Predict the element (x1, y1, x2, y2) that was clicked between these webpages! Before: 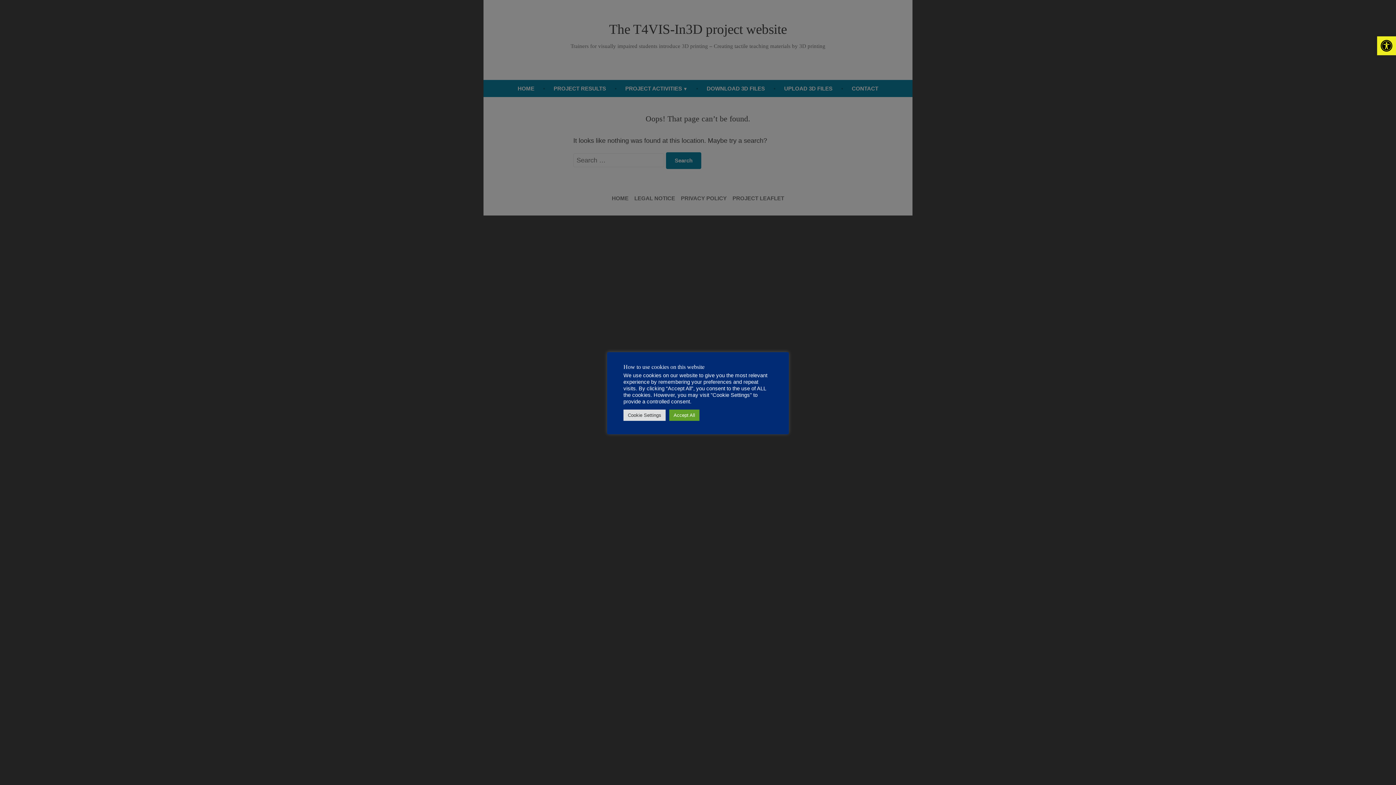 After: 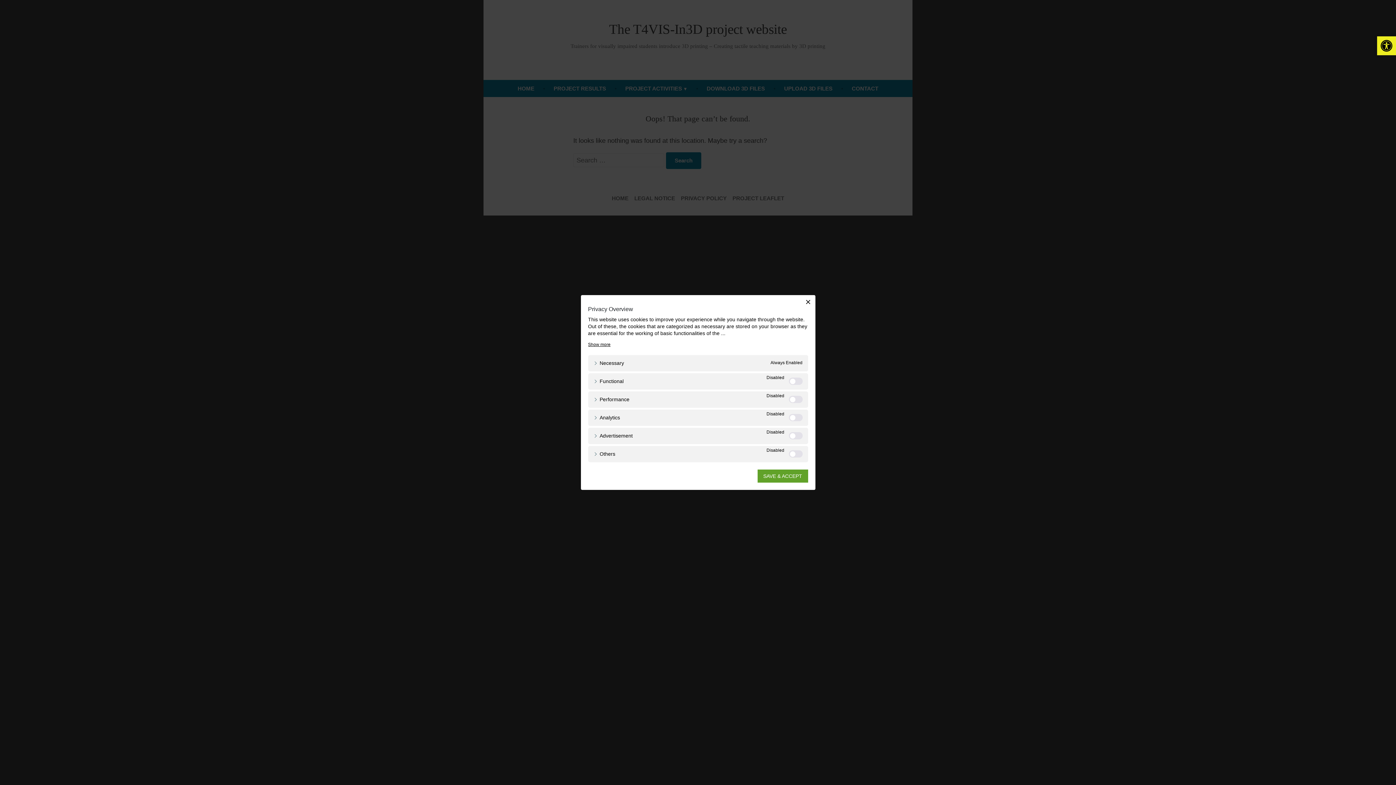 Action: bbox: (623, 409, 665, 421) label: Cookie Settings